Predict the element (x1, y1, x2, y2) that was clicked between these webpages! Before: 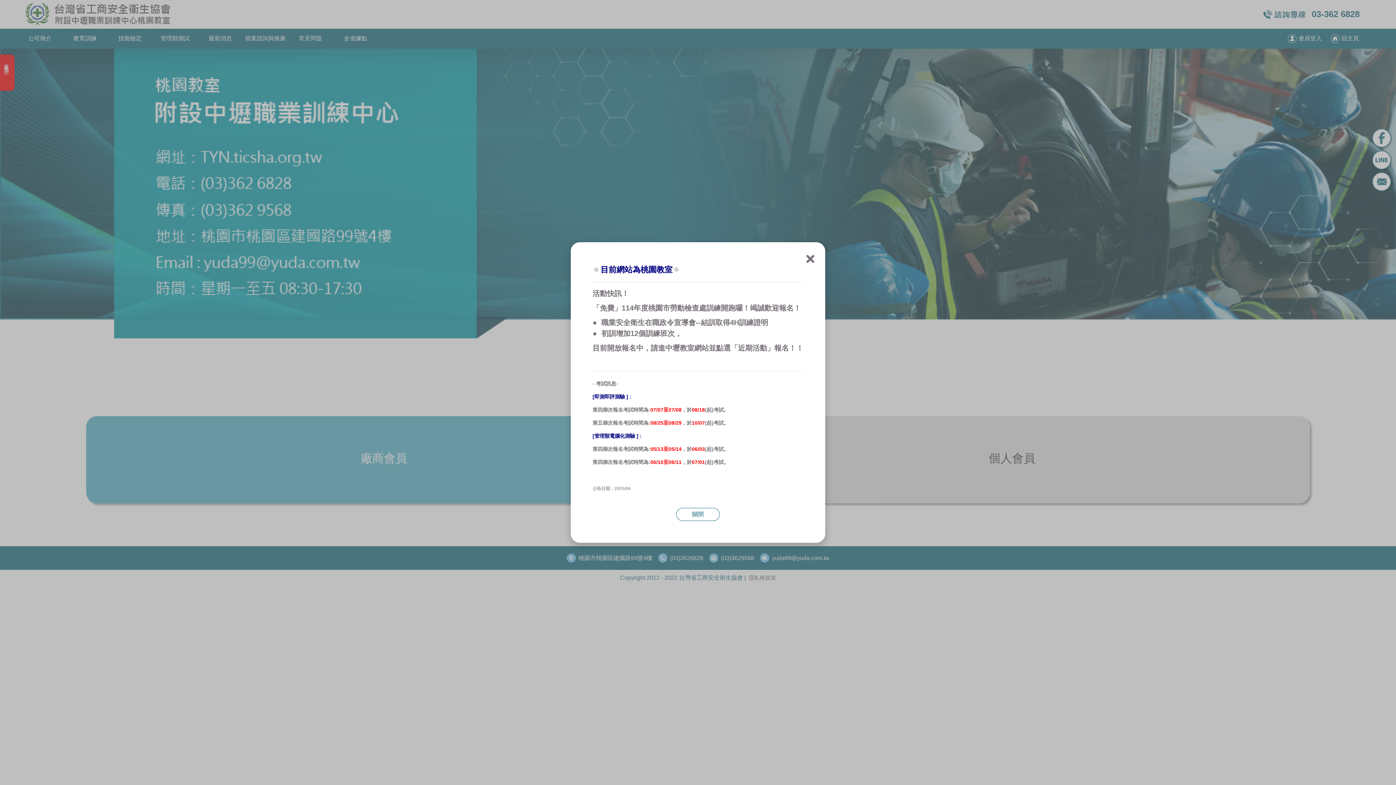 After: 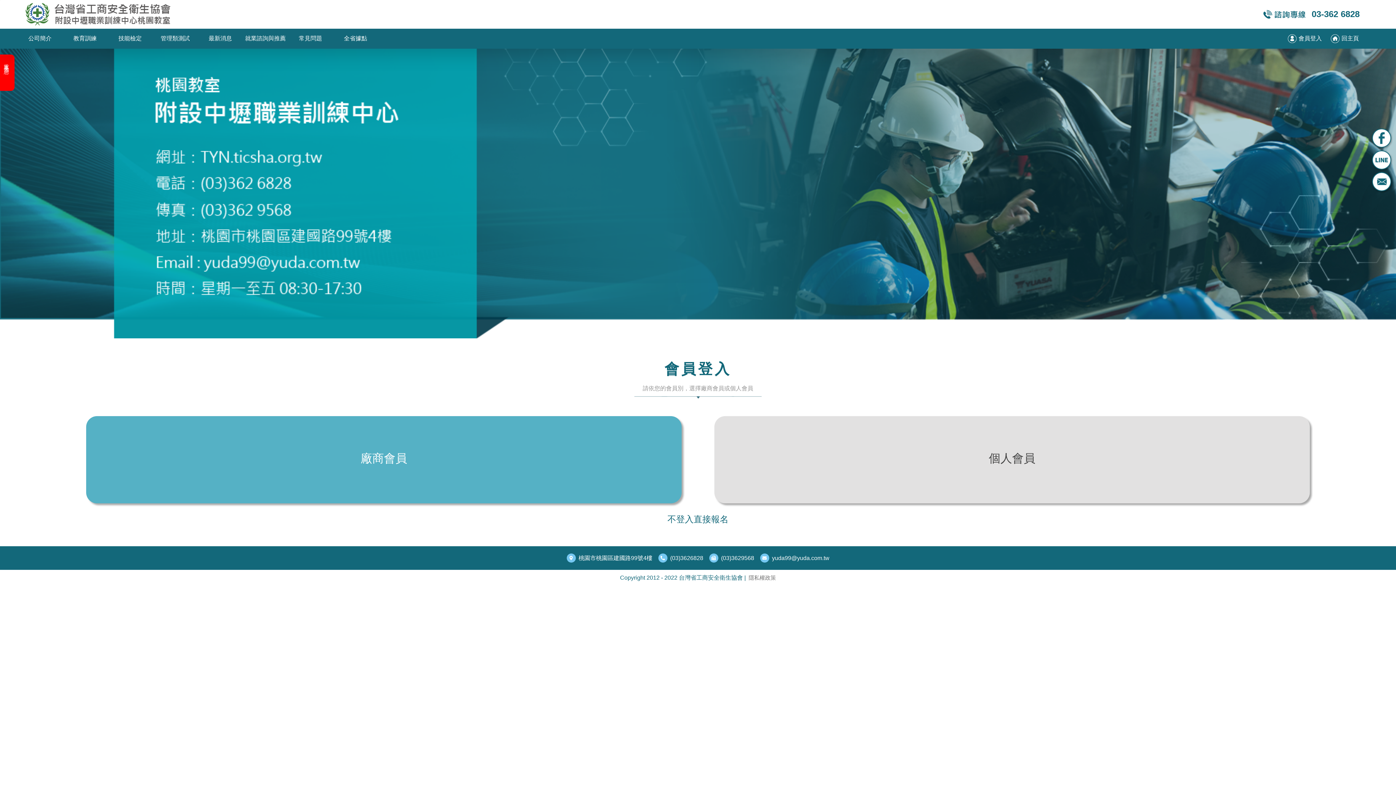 Action: bbox: (676, 508, 720, 521) label: 關閉